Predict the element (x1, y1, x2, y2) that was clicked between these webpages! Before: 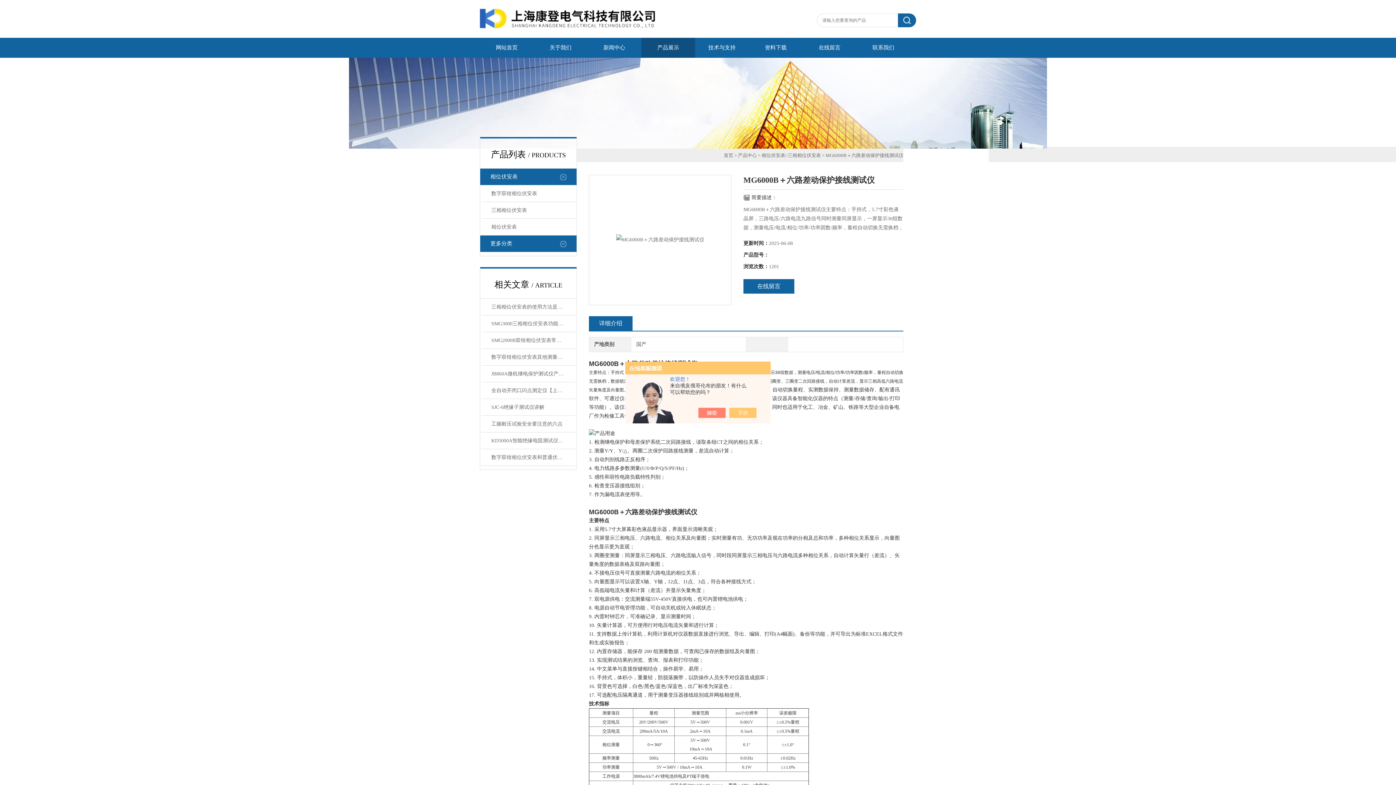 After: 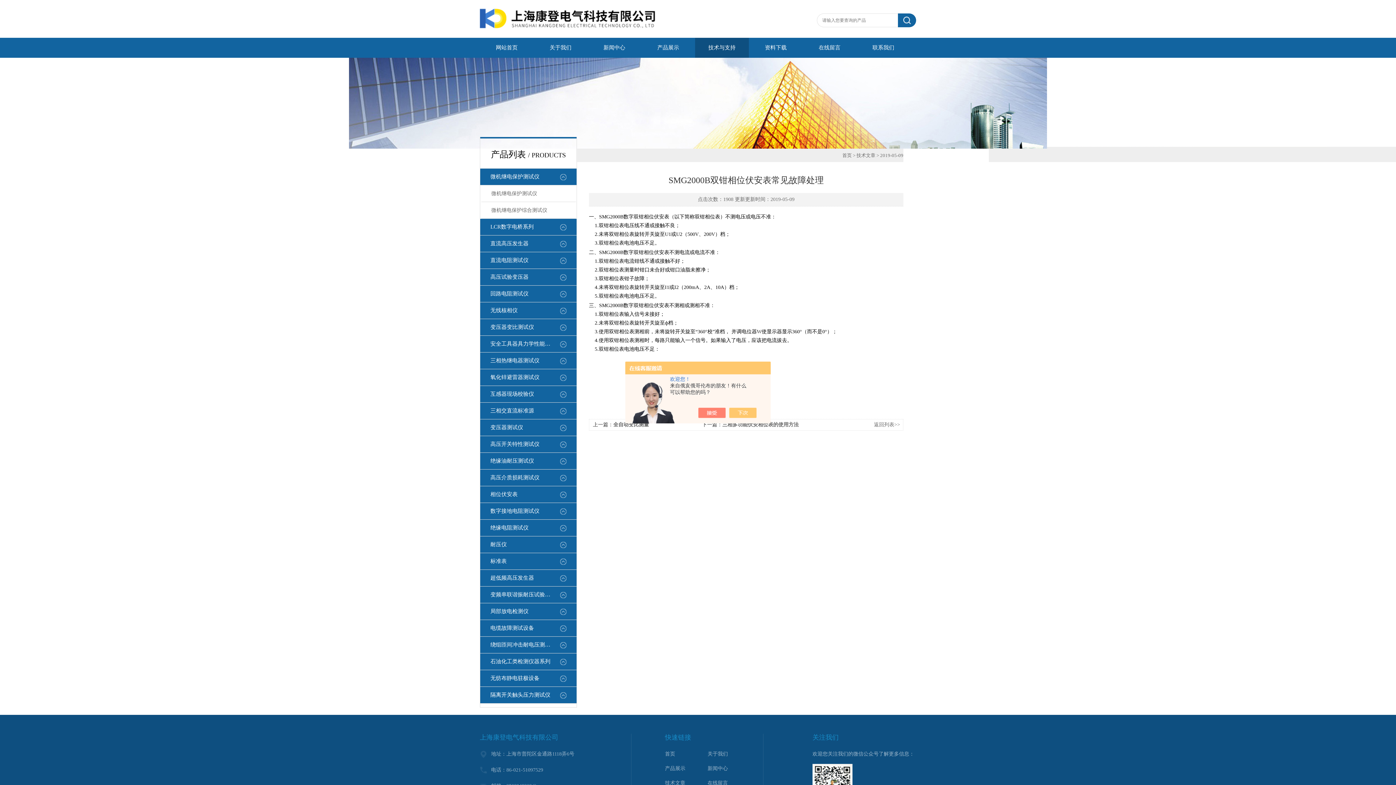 Action: label: SMG2000B双钳相位伏安表常见故障处理 bbox: (481, 332, 575, 349)